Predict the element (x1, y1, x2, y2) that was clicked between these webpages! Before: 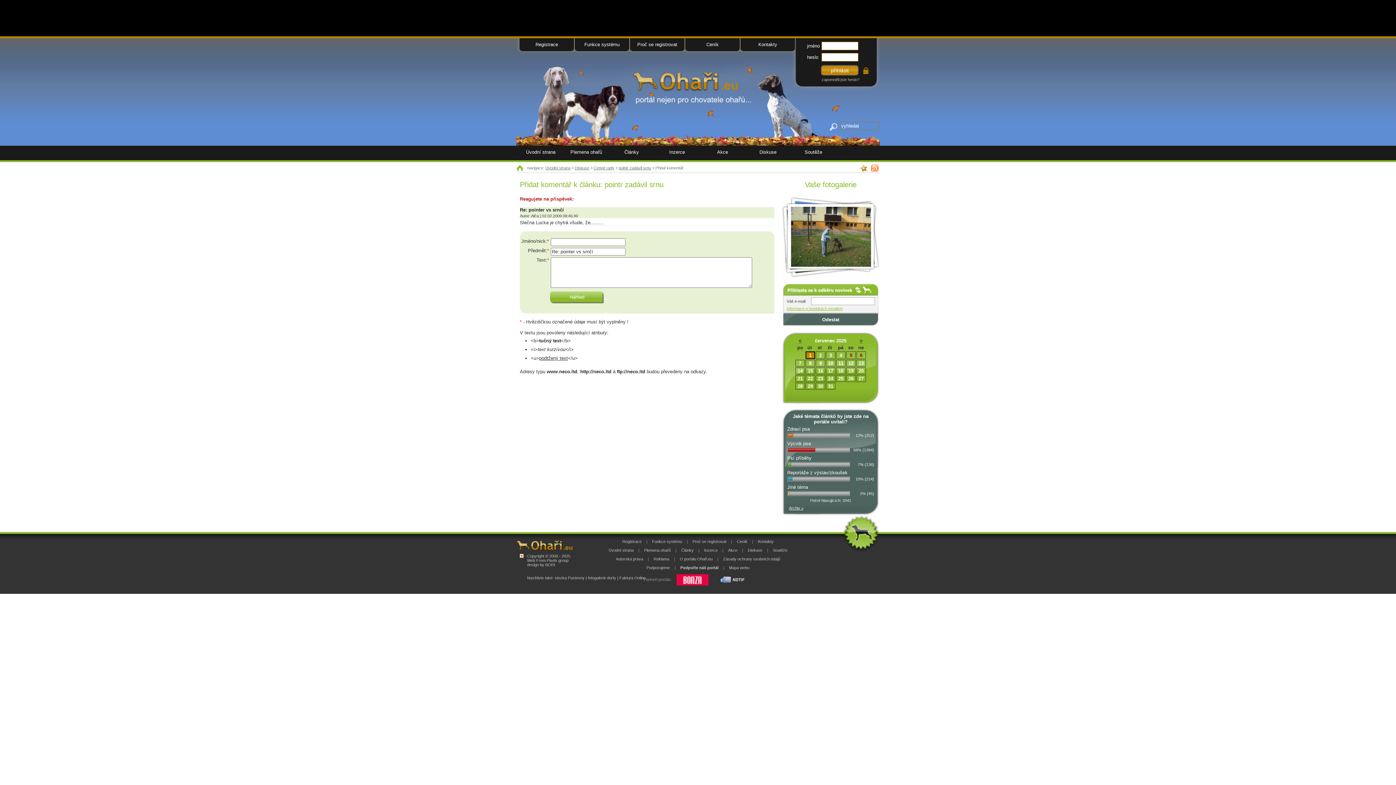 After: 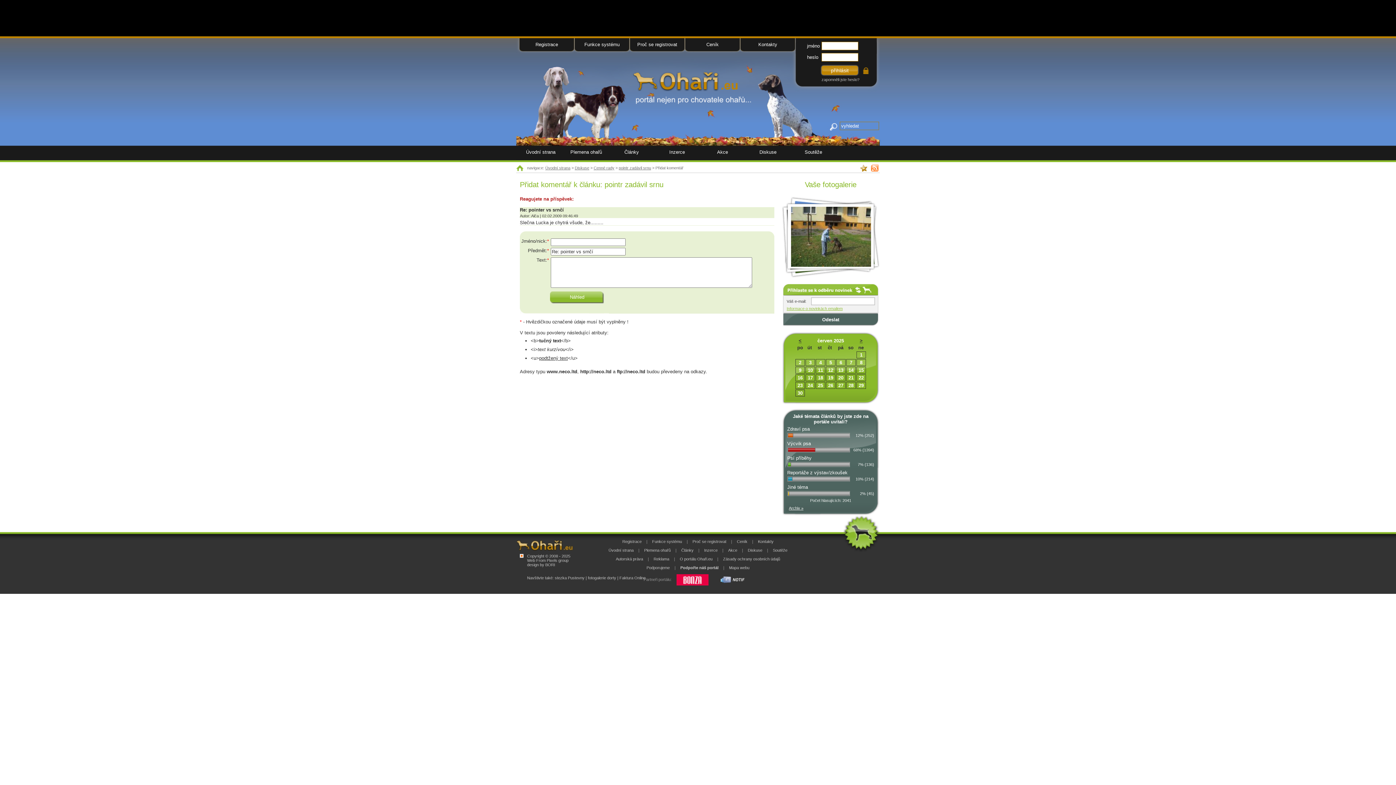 Action: label: < bbox: (798, 338, 801, 343)